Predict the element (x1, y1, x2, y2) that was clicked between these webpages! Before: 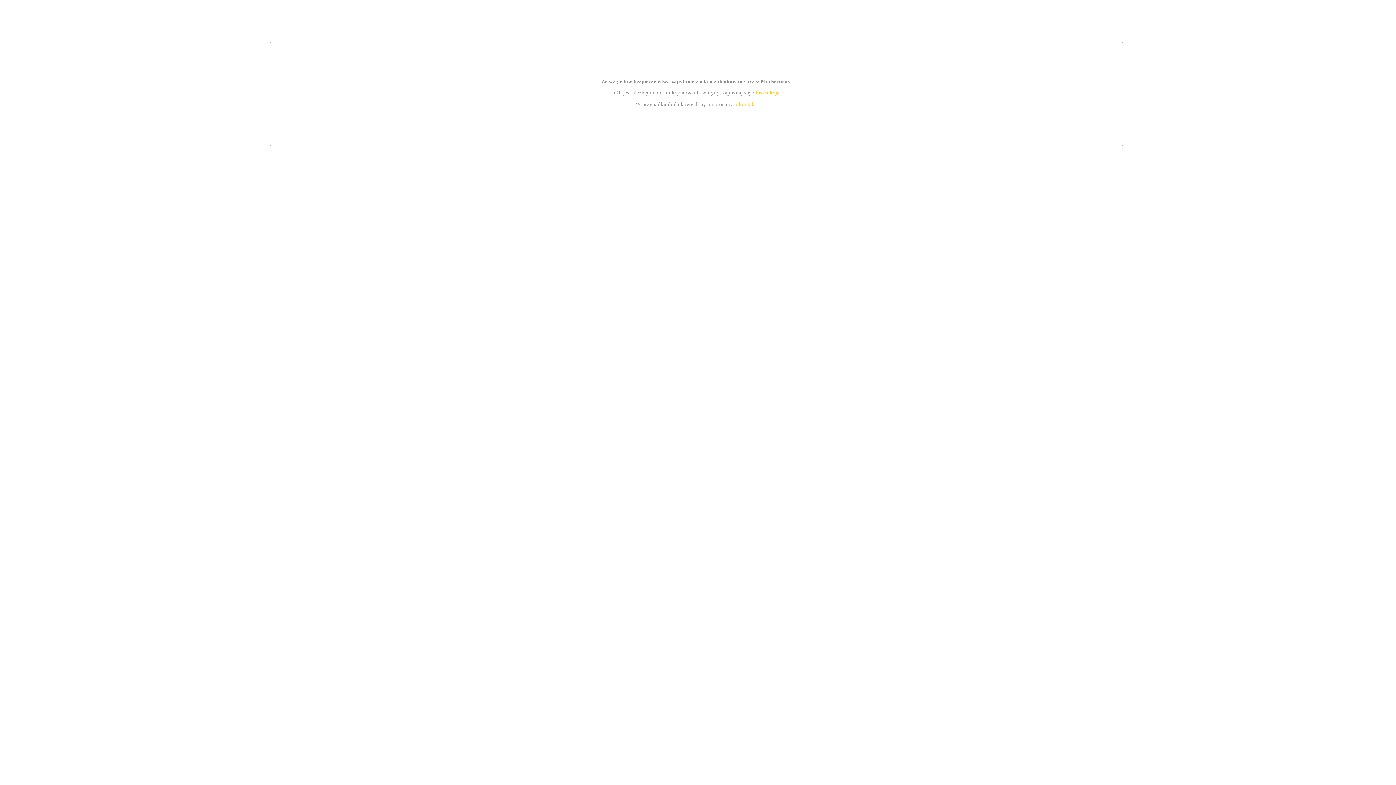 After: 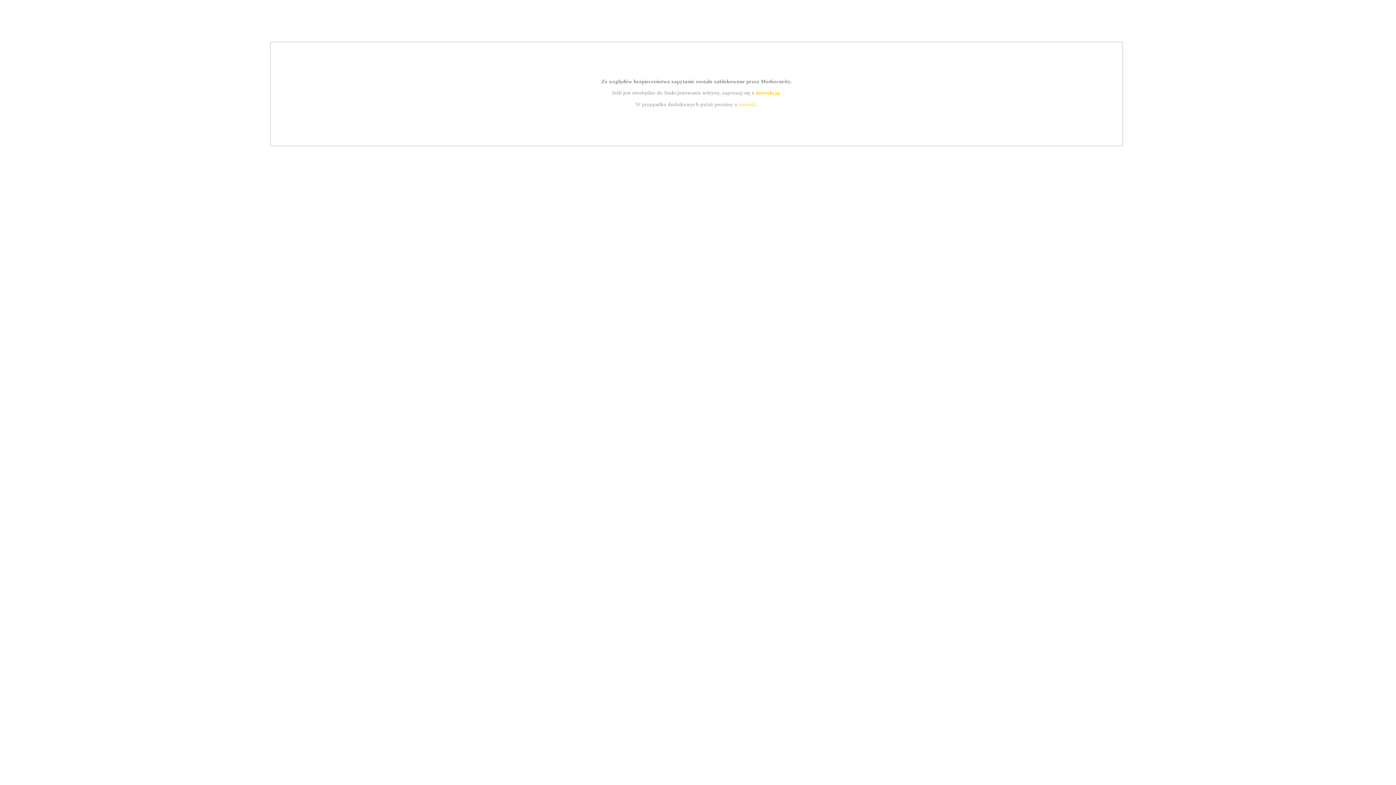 Action: bbox: (755, 89, 779, 95) label: instrukcją